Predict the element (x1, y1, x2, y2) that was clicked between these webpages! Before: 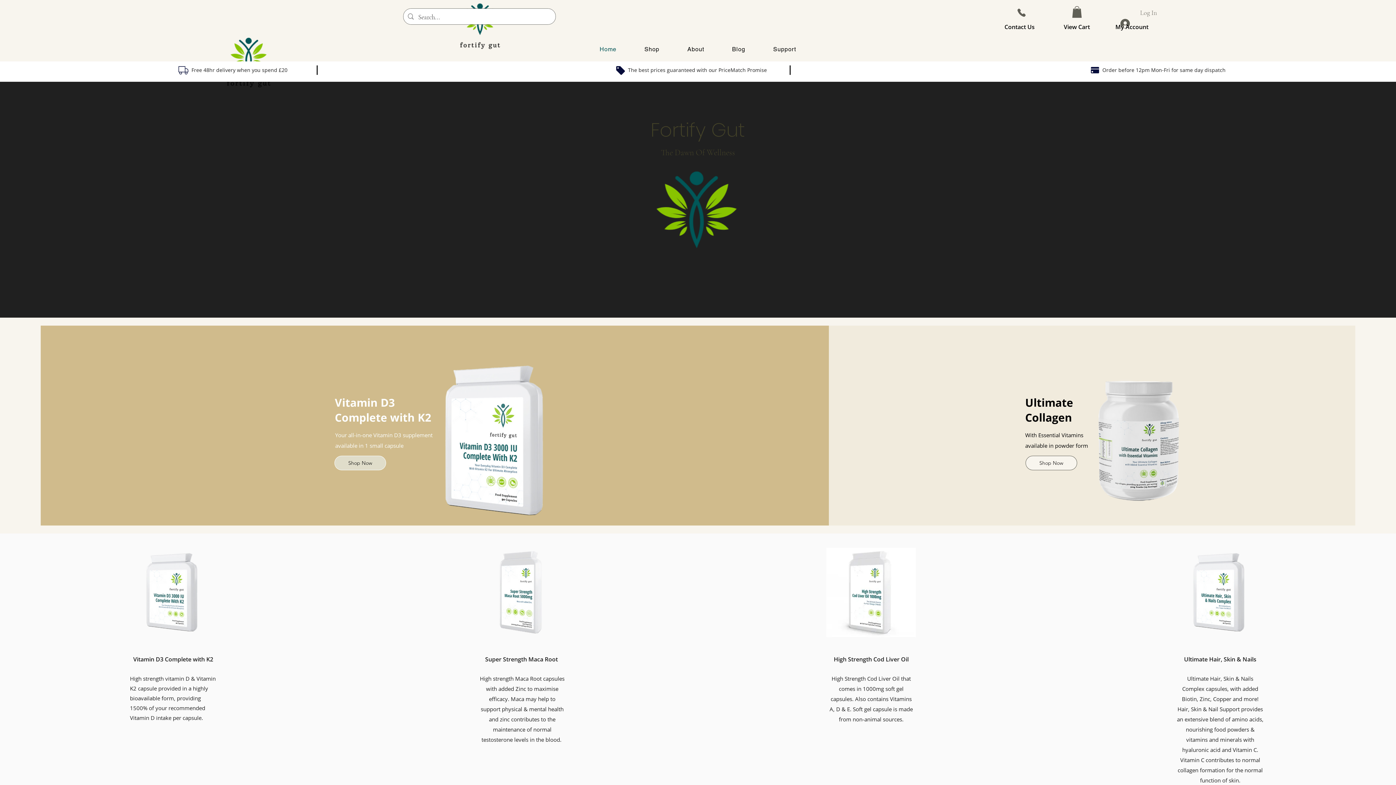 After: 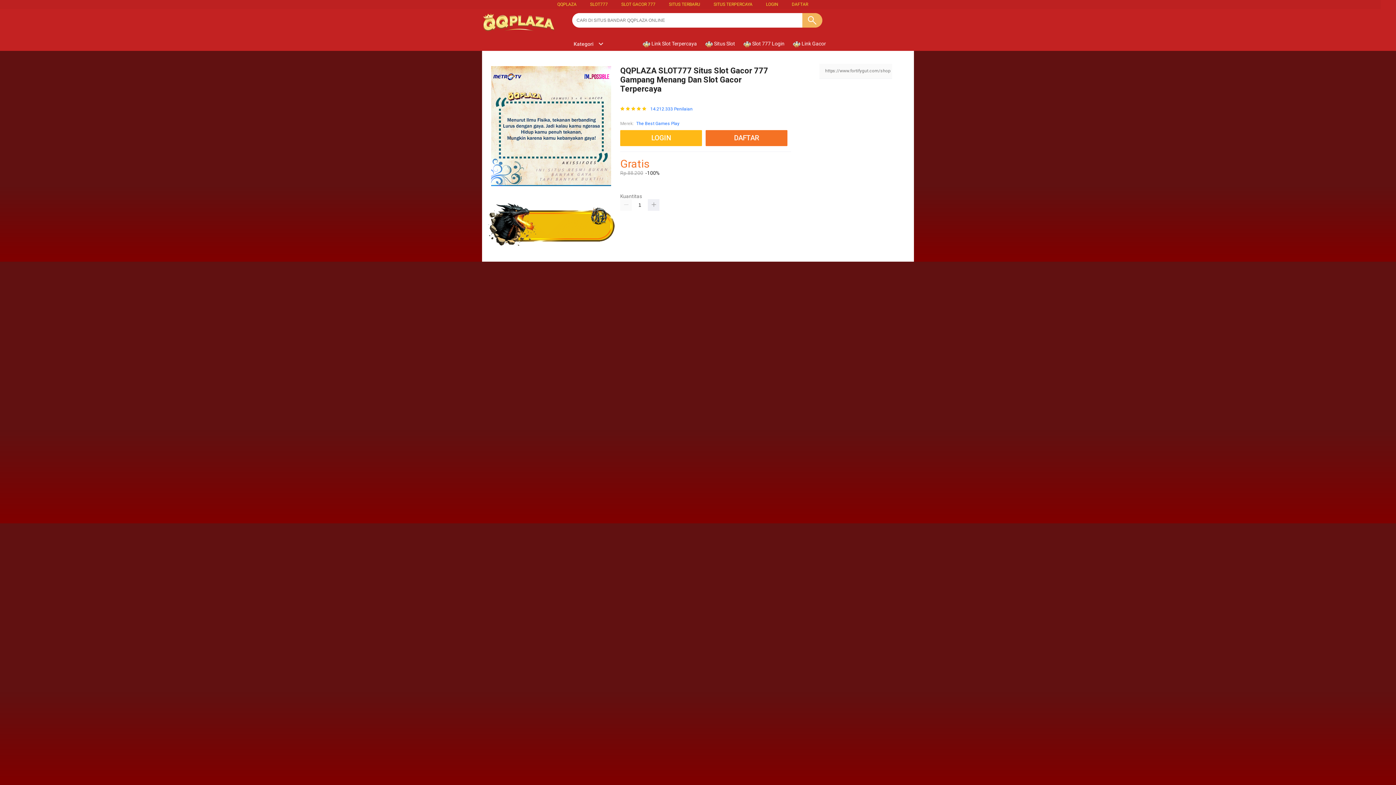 Action: label: Shop Now bbox: (334, 456, 386, 470)